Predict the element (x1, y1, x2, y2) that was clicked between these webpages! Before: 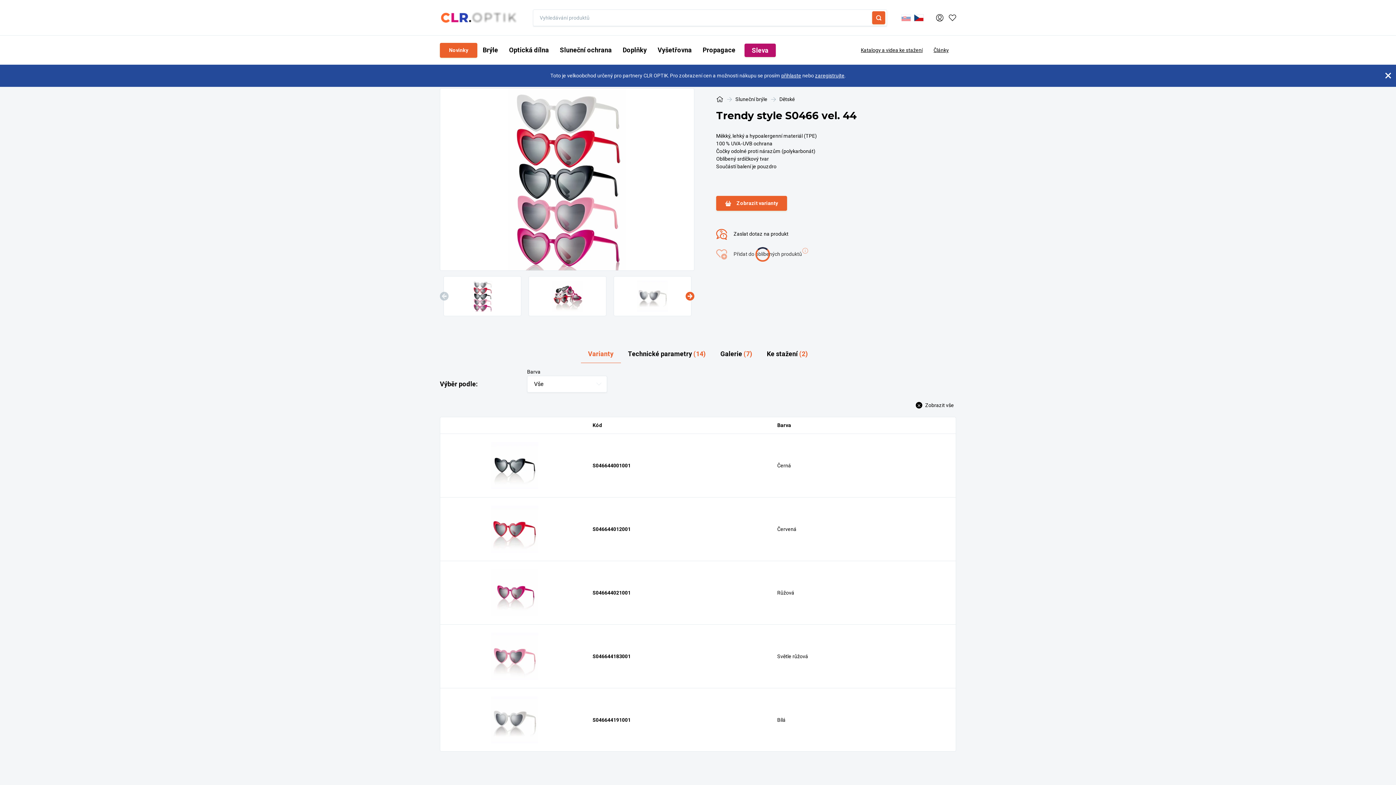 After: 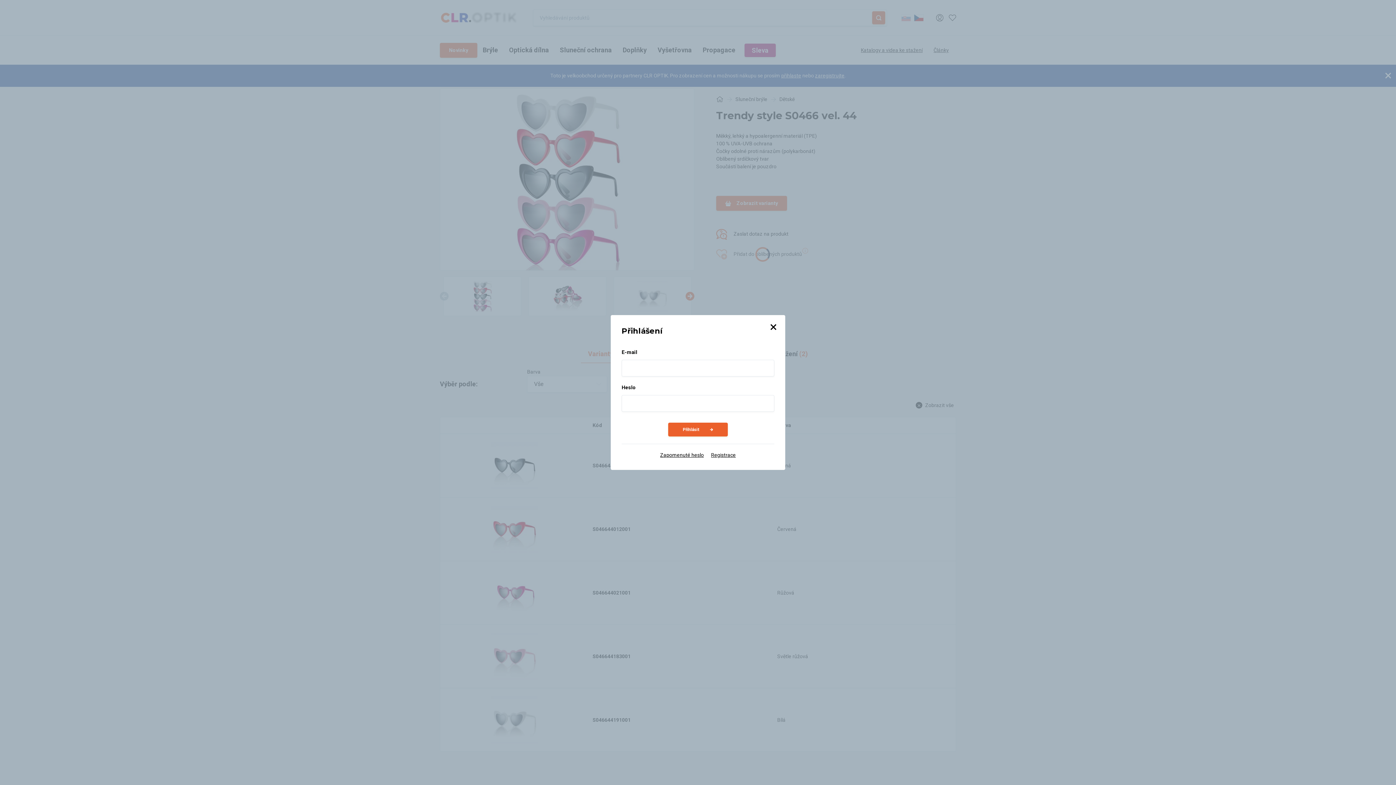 Action: label:  Přidat do oblíbených produktů  bbox: (716, 249, 809, 260)